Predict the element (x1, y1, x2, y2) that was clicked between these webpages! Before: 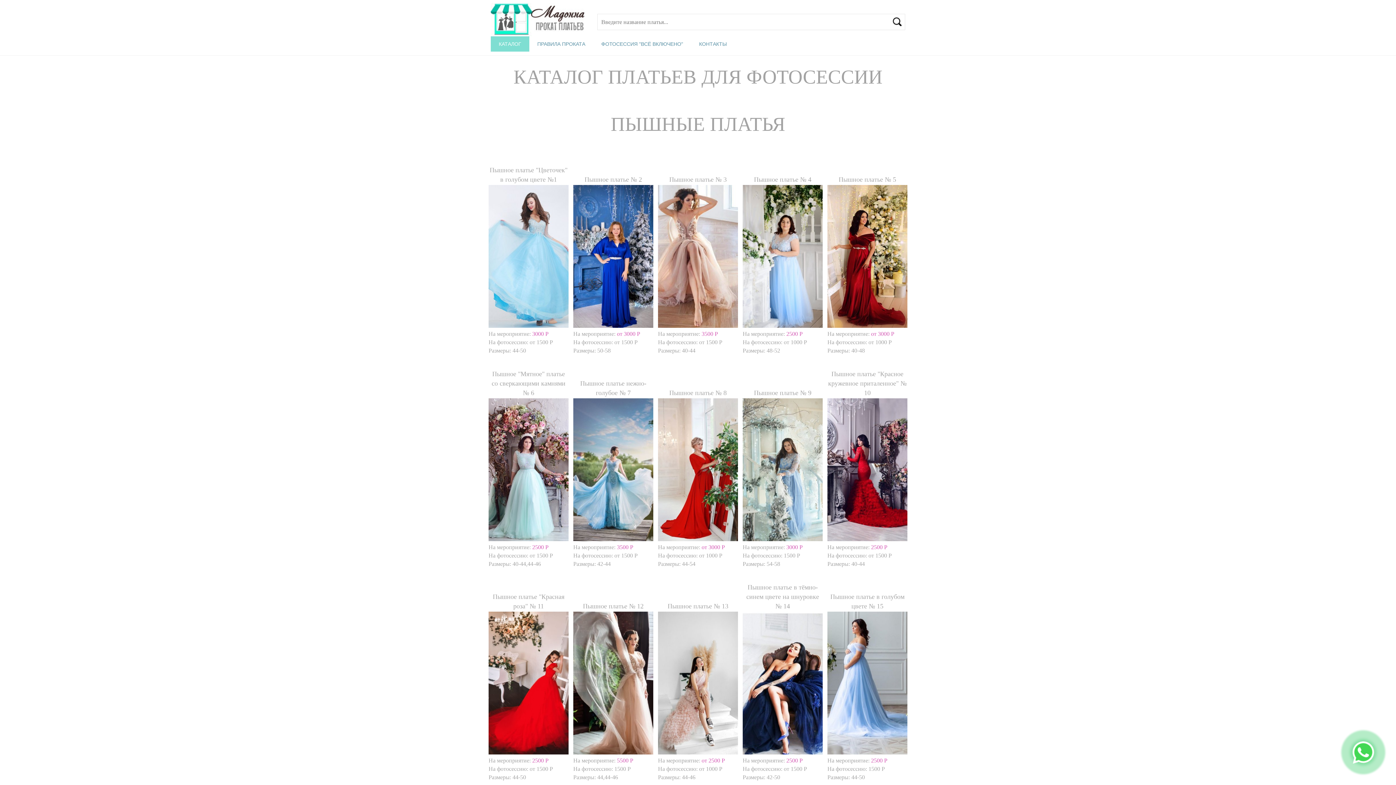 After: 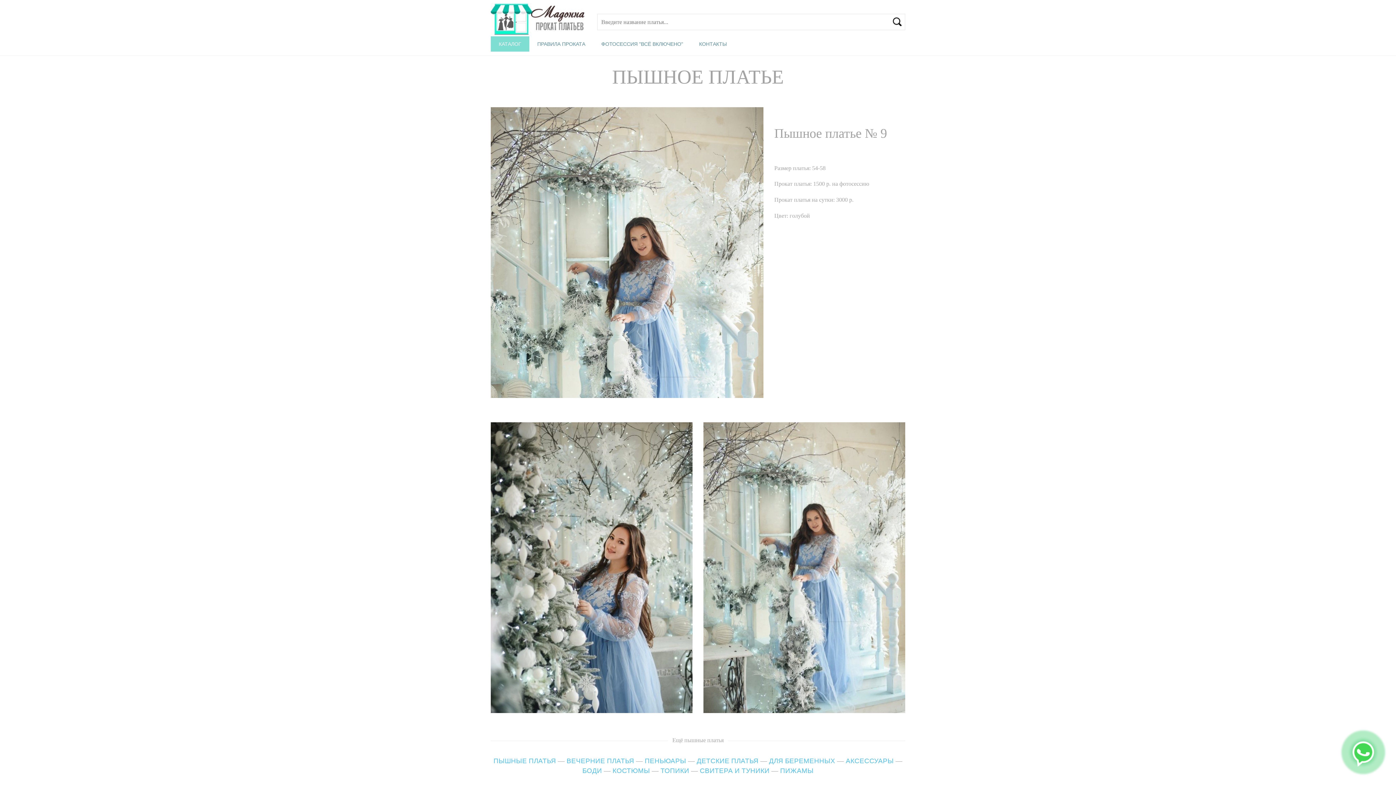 Action: bbox: (742, 534, 822, 540)